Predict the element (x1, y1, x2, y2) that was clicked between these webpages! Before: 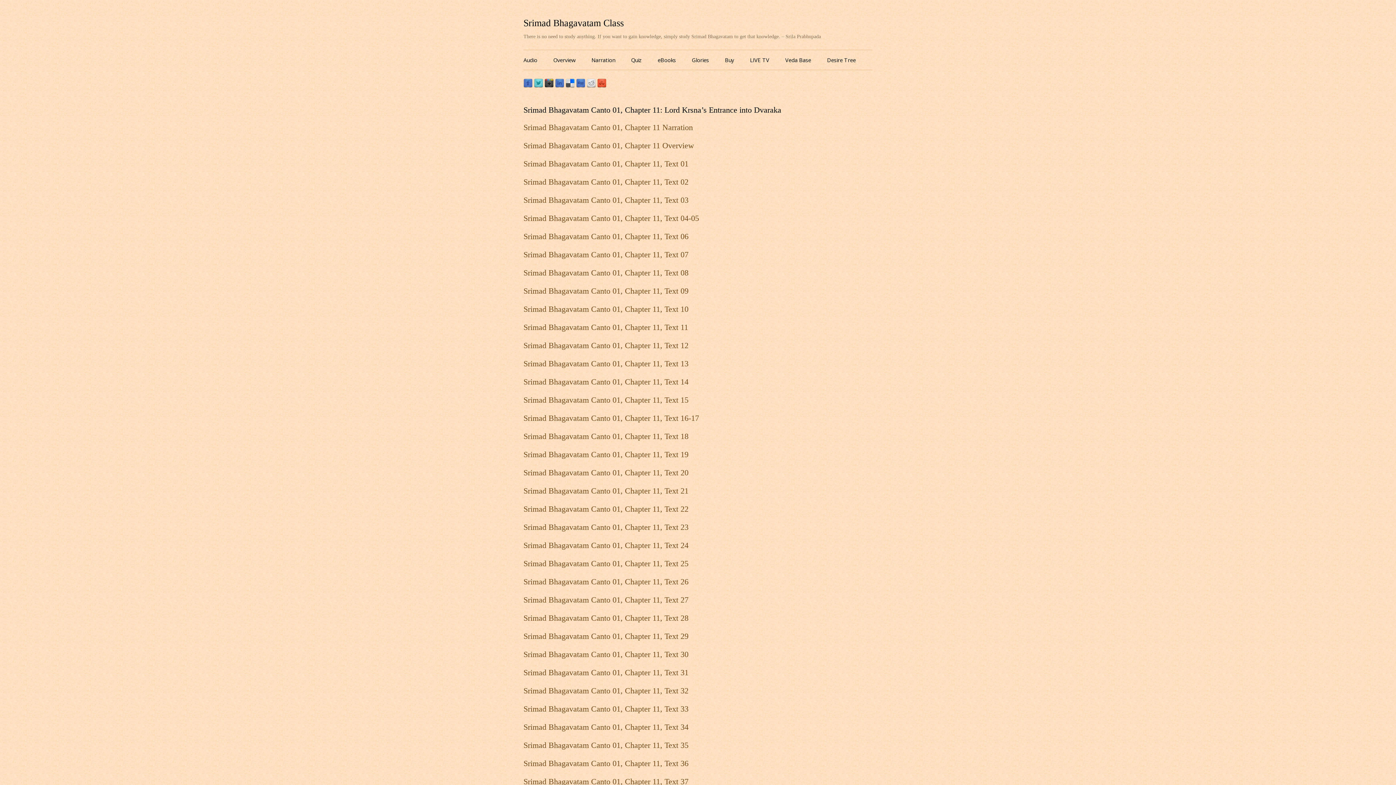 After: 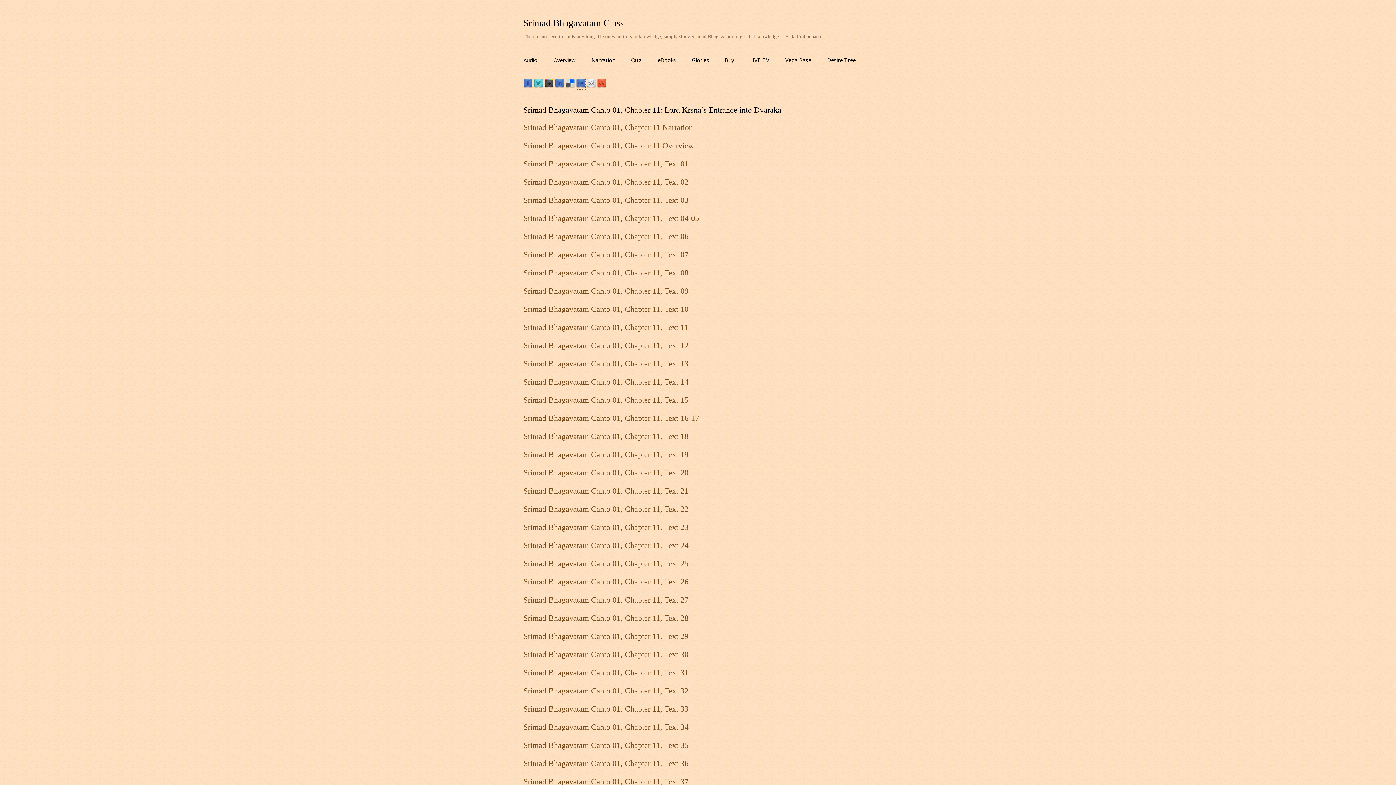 Action: bbox: (576, 82, 585, 89)